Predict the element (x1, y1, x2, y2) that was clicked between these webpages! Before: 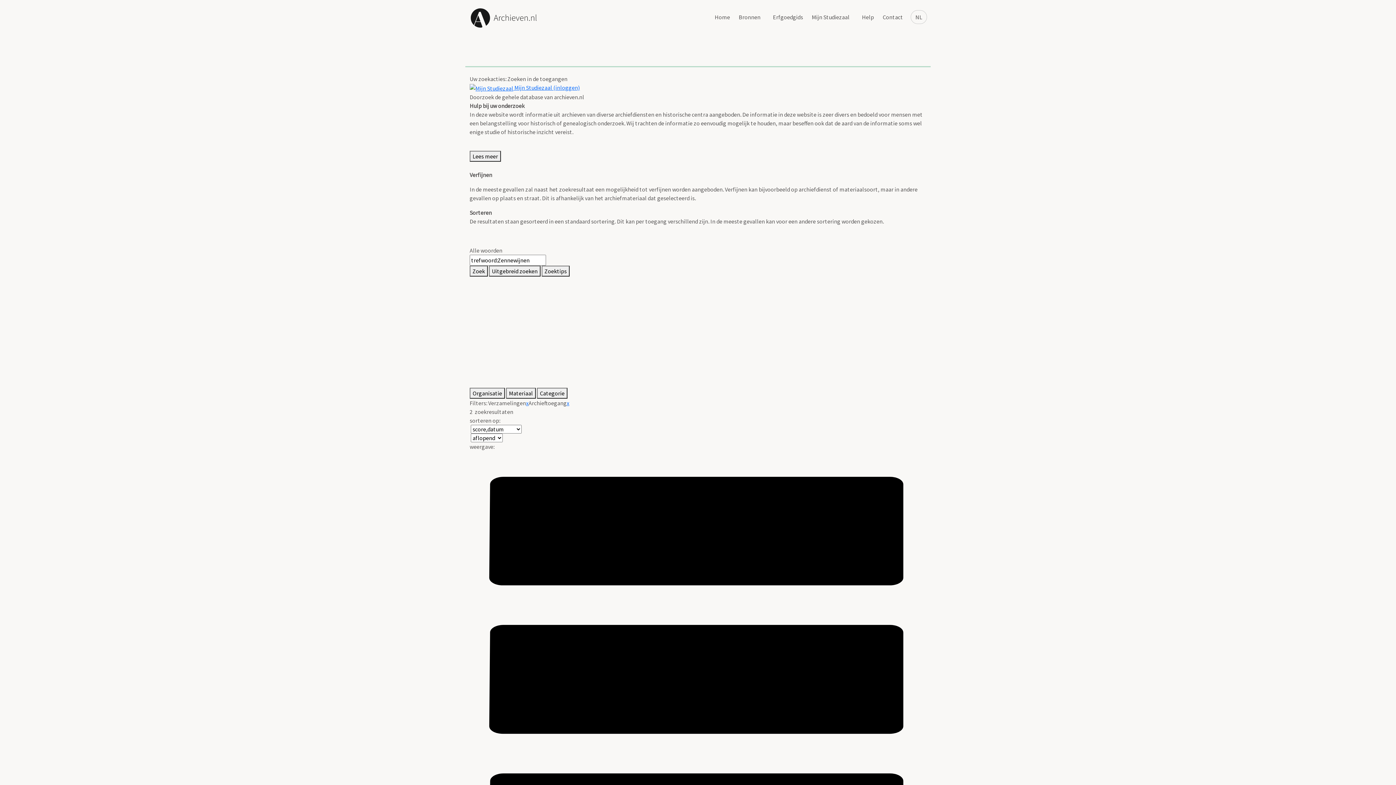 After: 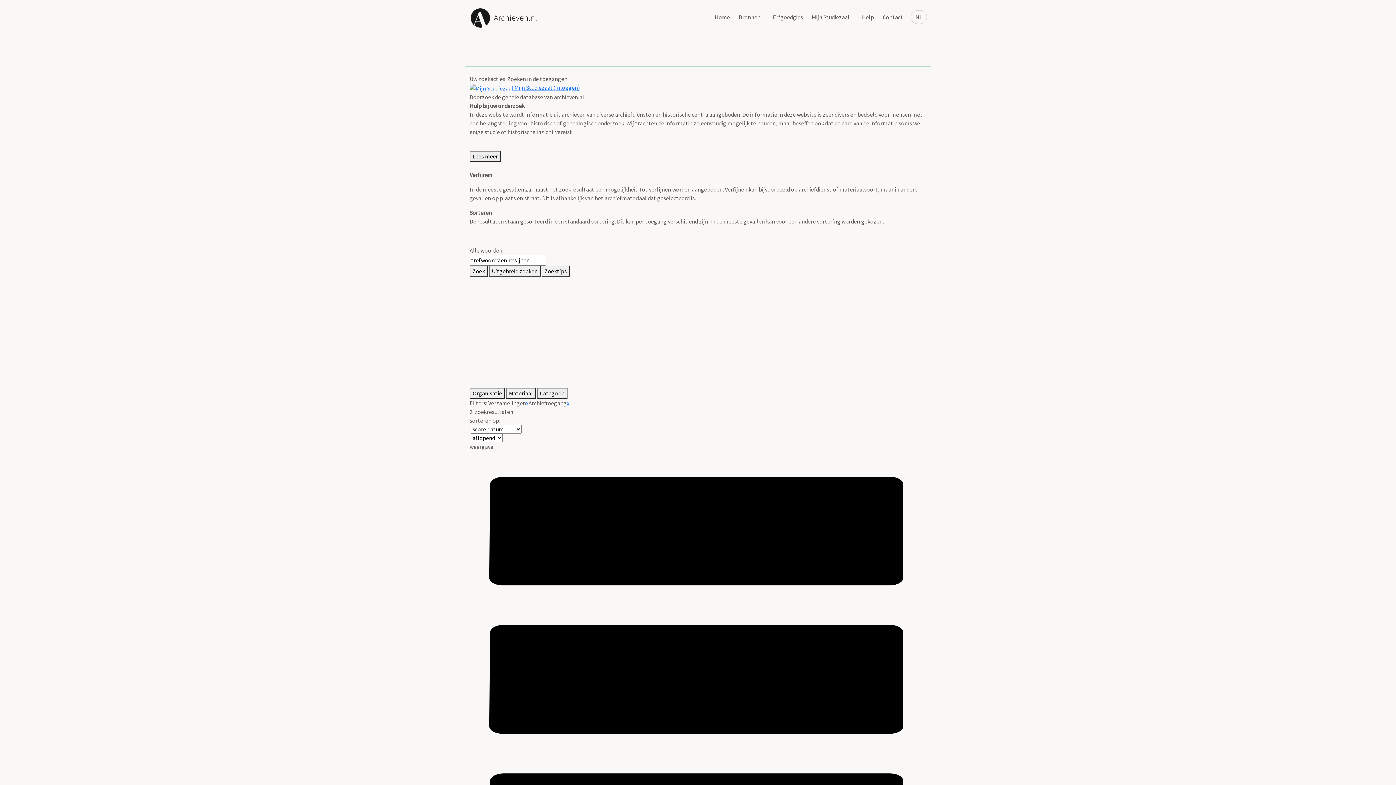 Action: bbox: (469, 675, 926, 682)